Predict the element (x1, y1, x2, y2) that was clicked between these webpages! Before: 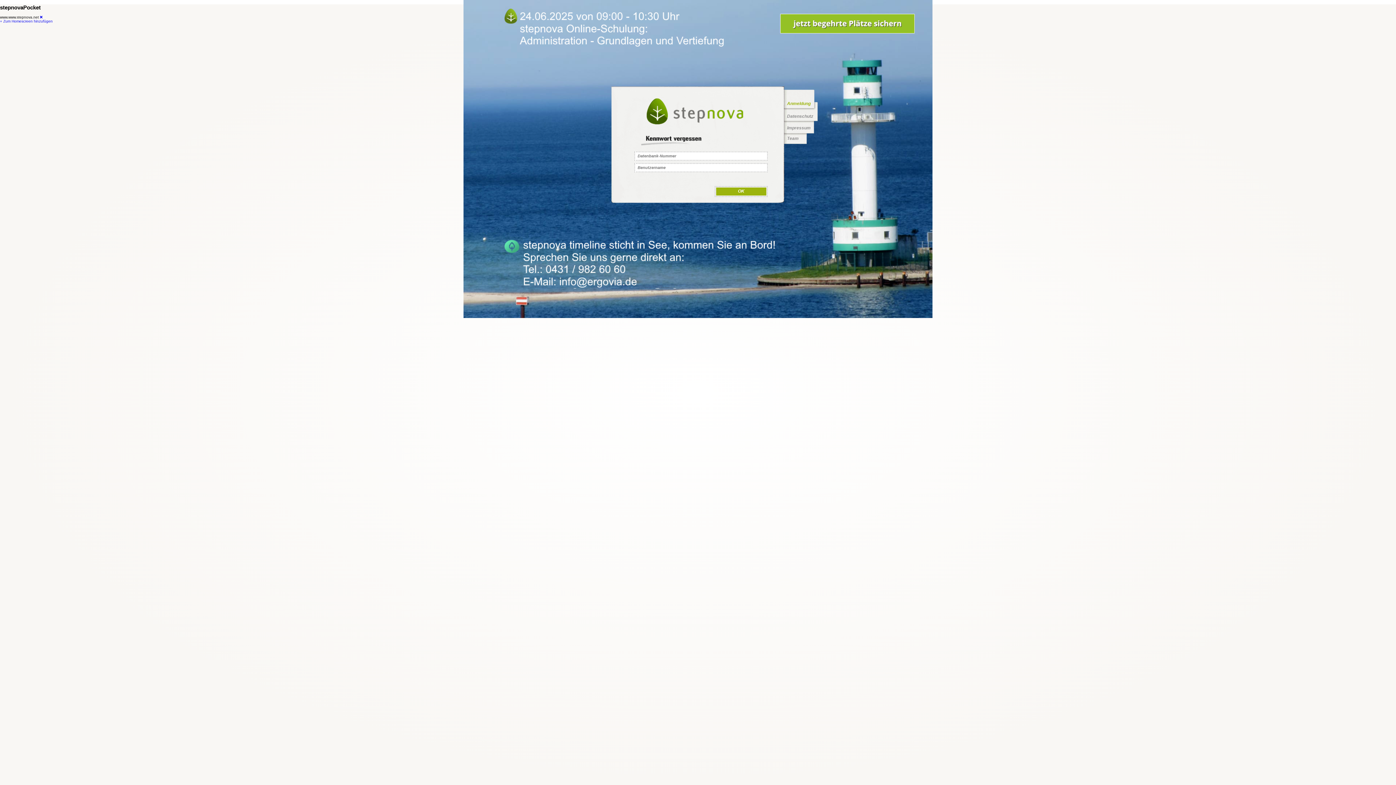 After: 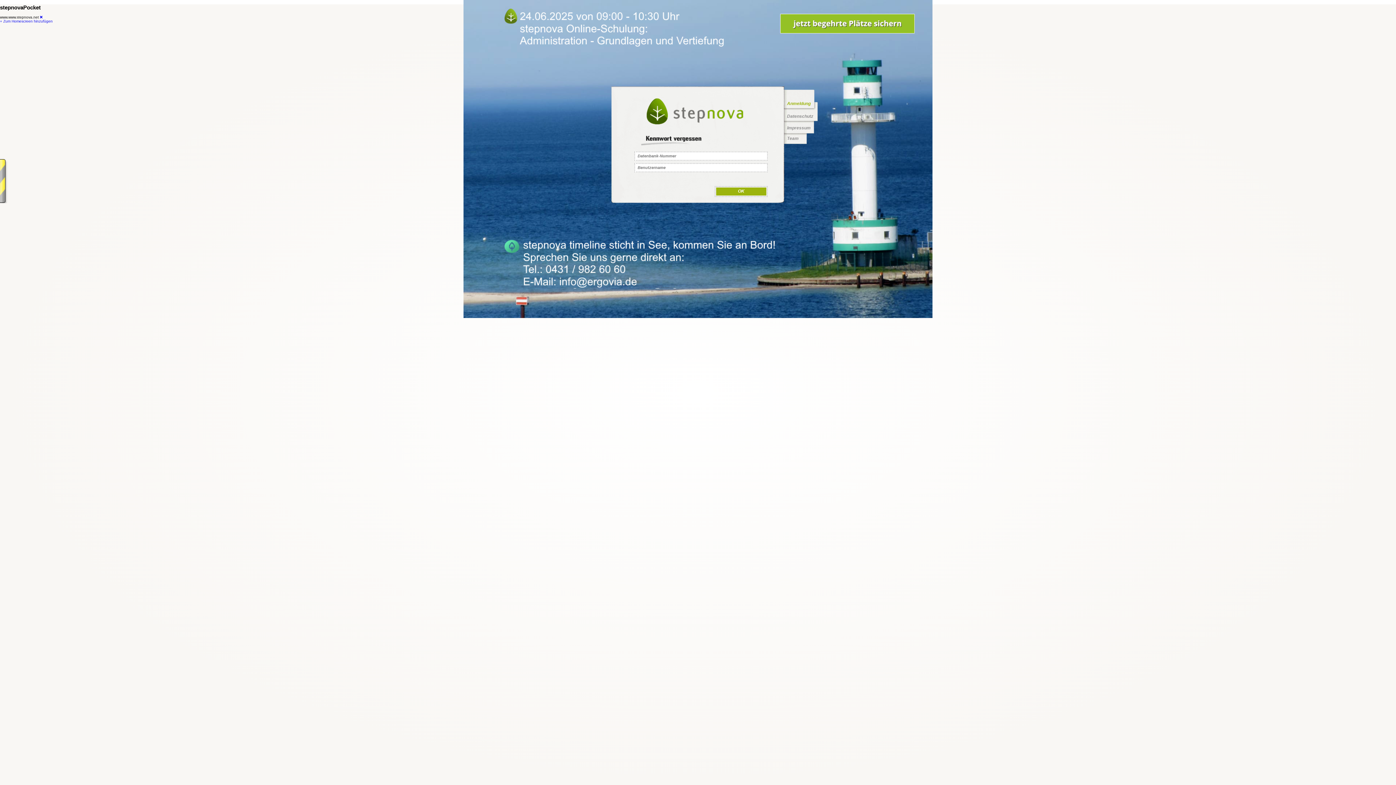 Action: bbox: (716, 187, 766, 195) label: OK